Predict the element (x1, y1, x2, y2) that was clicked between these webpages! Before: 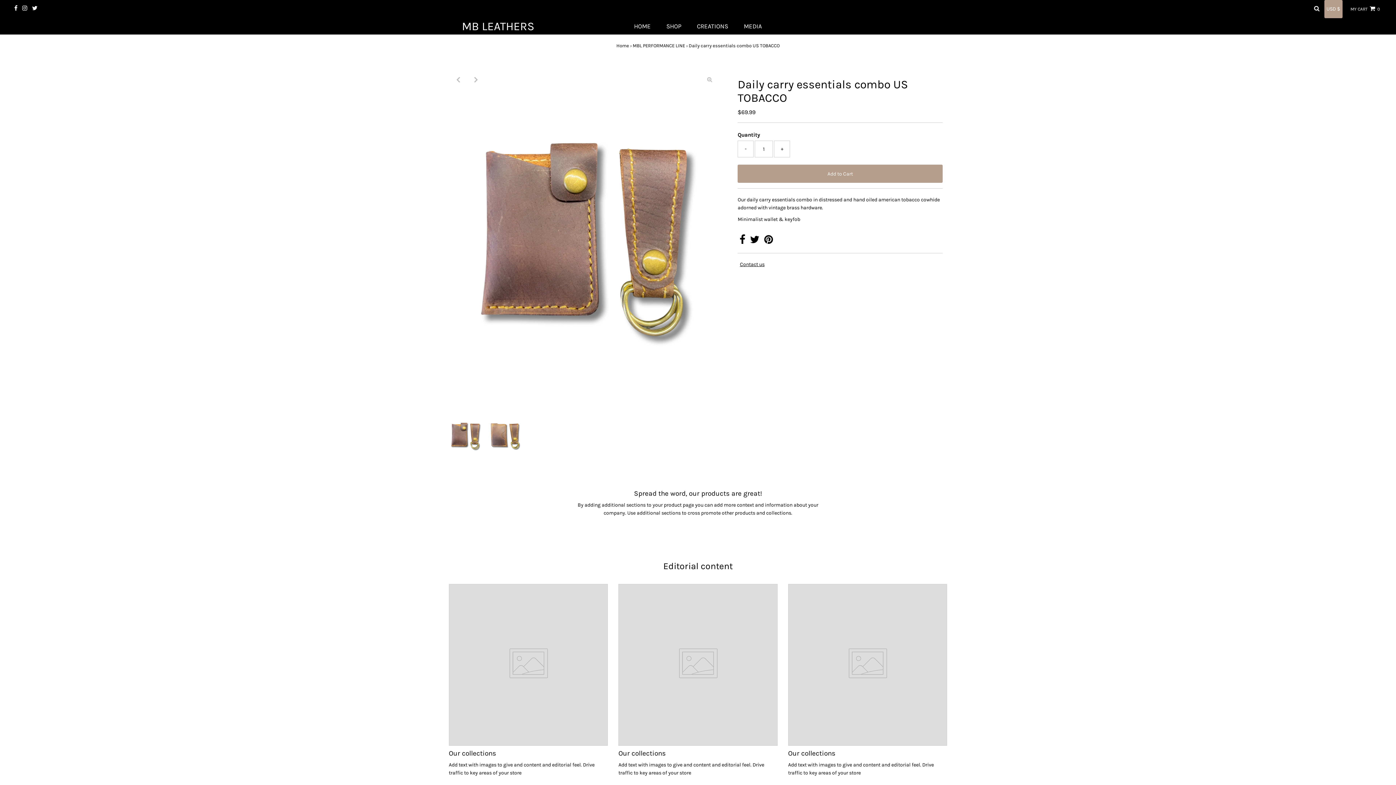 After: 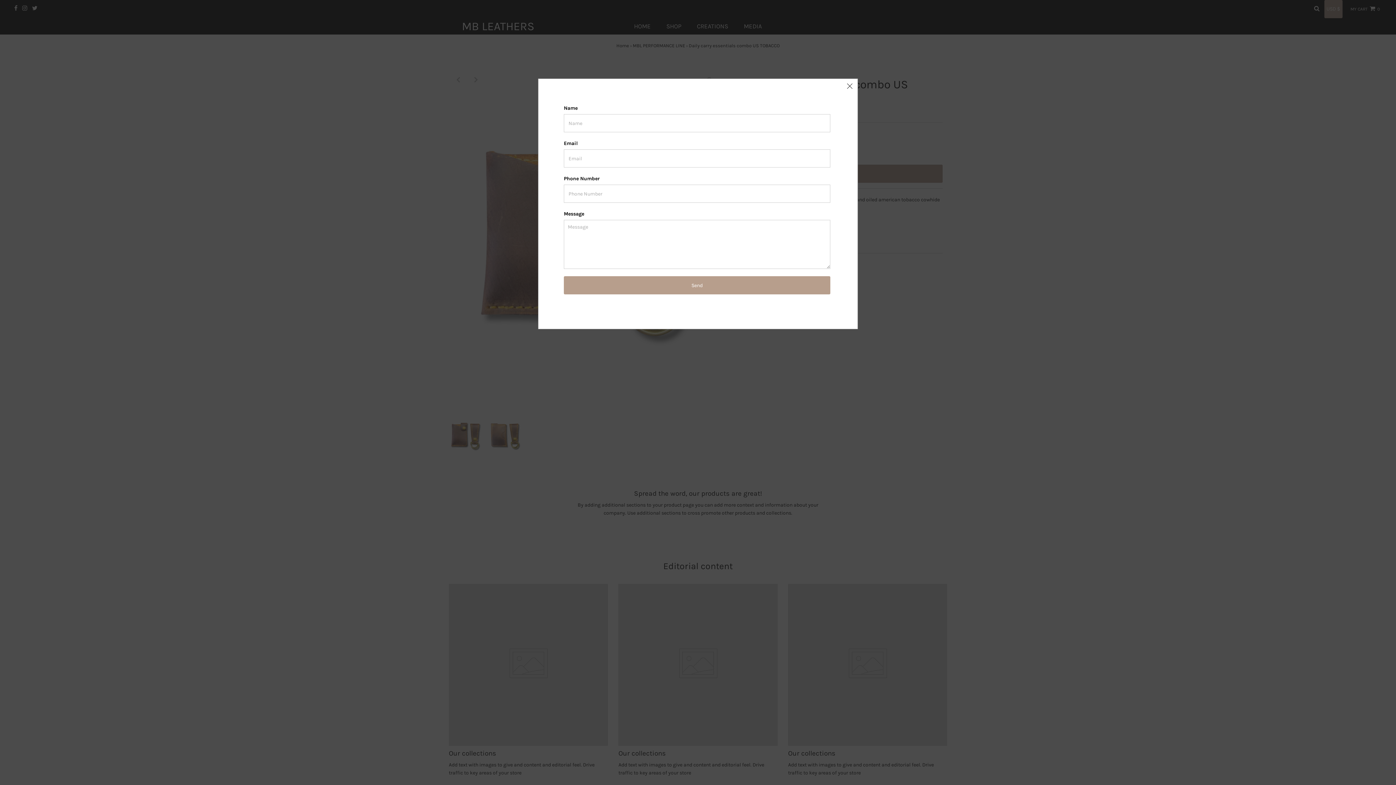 Action: label: Contact us bbox: (737, 261, 766, 267)